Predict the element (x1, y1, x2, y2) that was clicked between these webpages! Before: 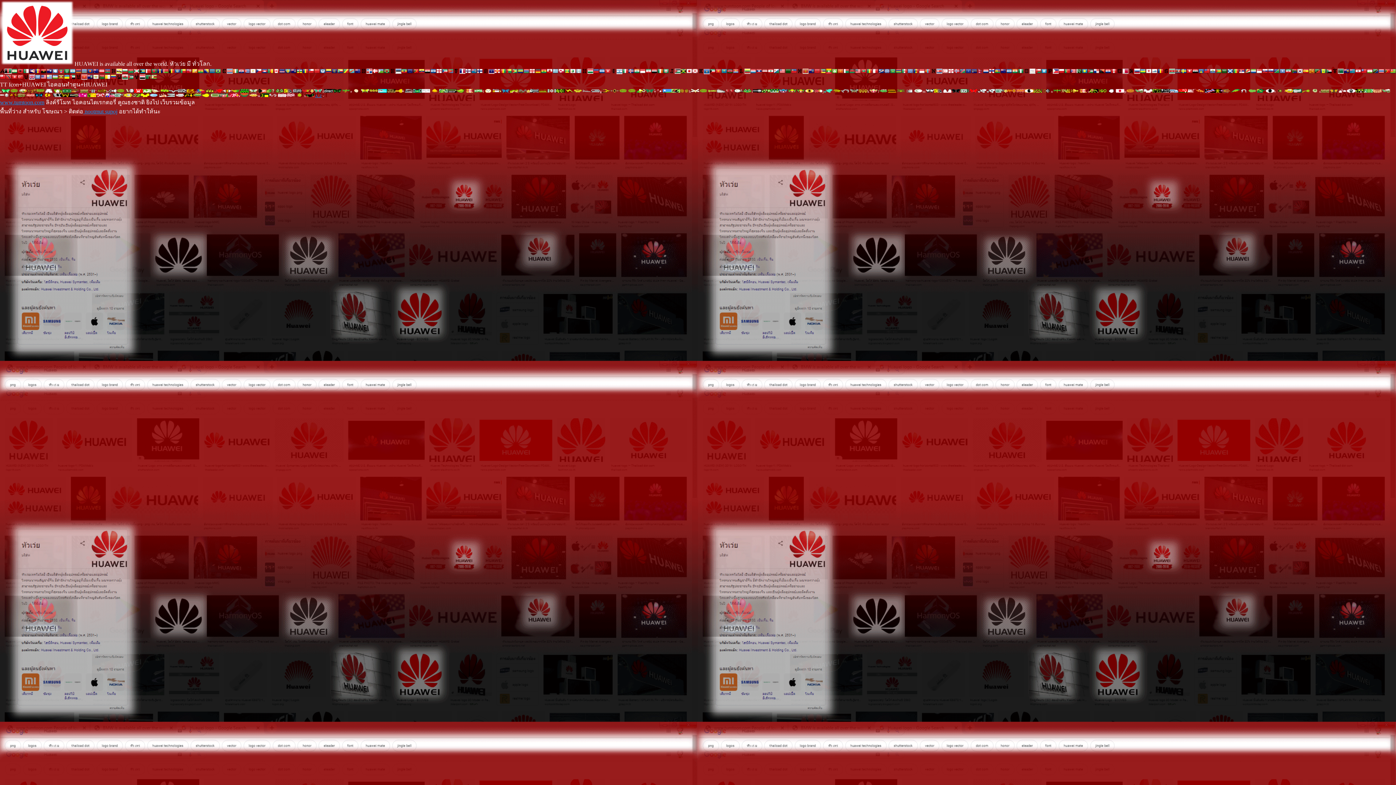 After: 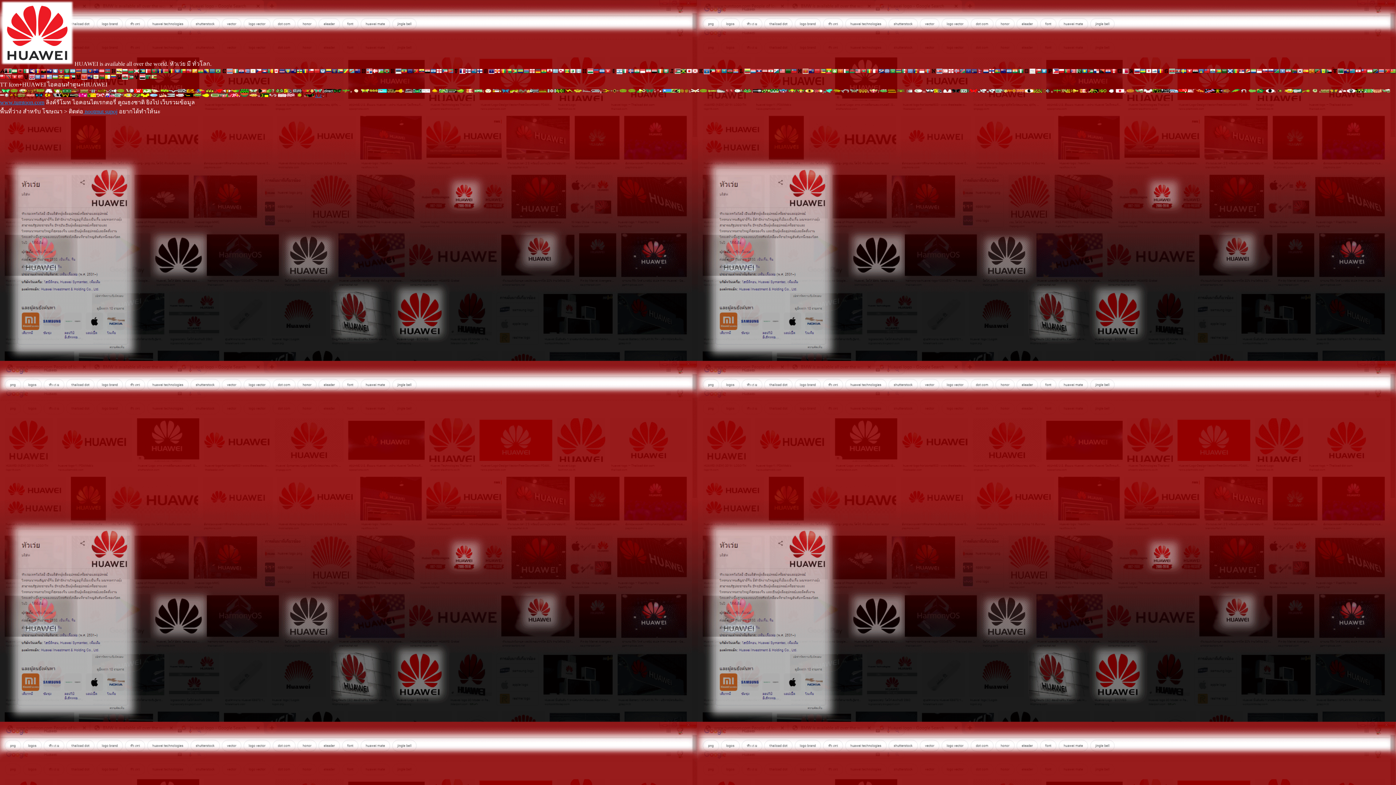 Action: bbox: (64, 69, 69, 75)